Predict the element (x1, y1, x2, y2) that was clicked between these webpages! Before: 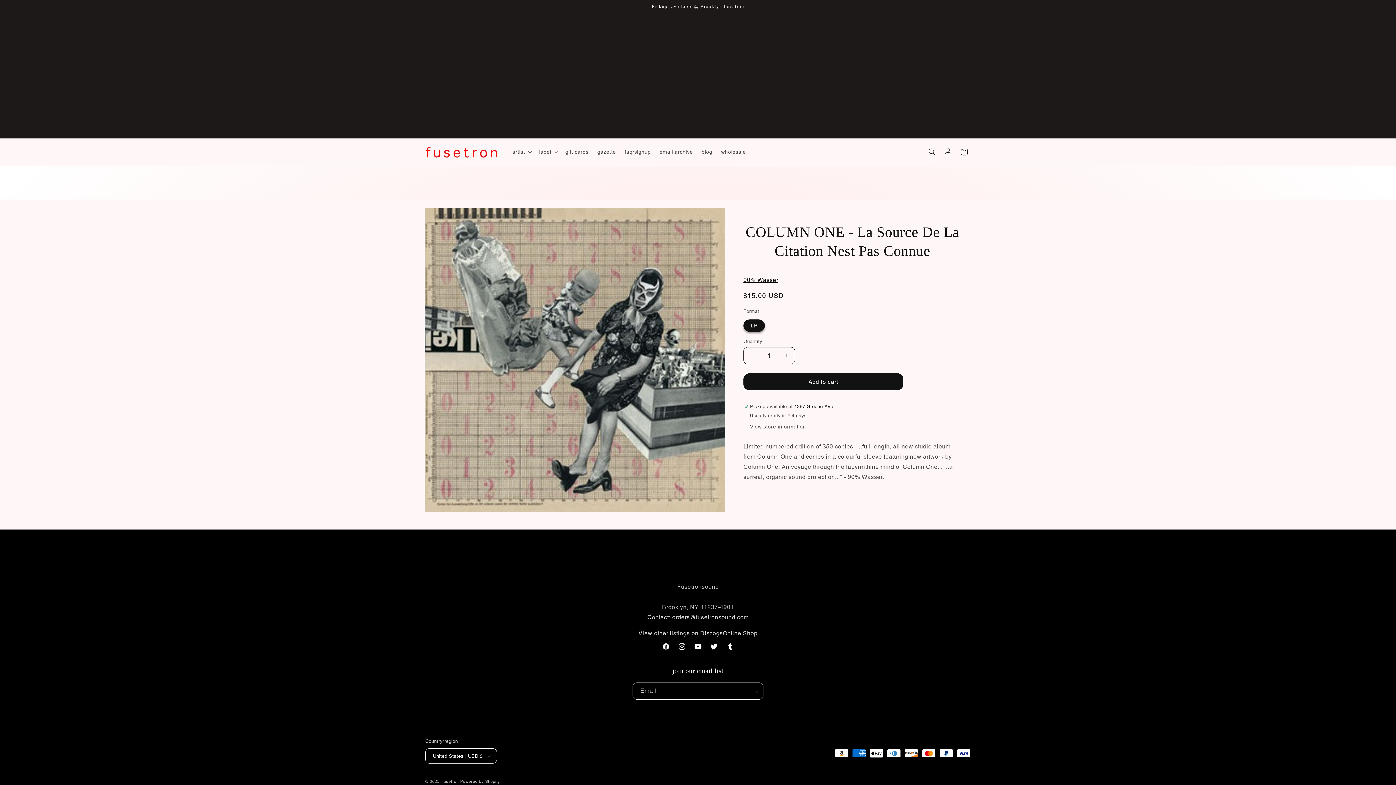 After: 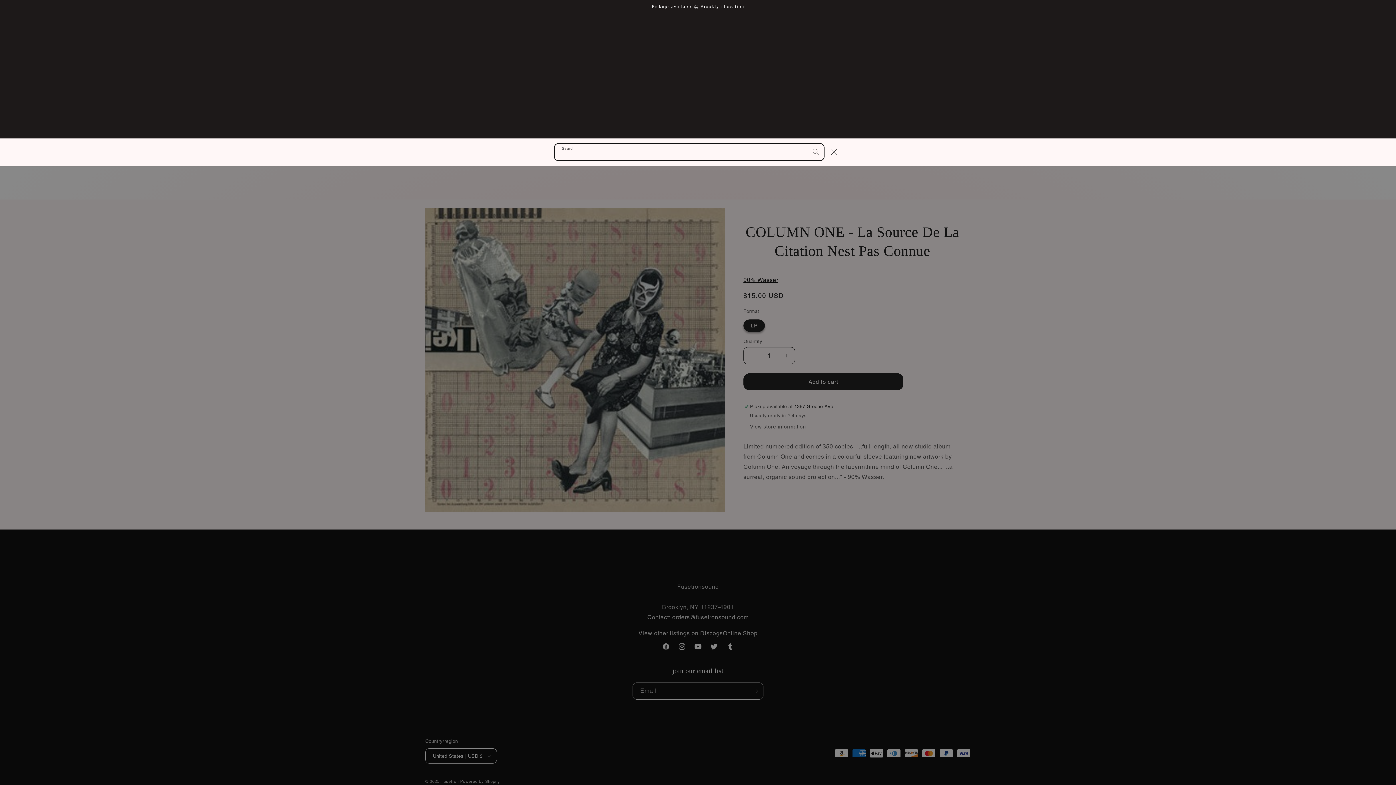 Action: label: Search bbox: (924, 144, 940, 160)